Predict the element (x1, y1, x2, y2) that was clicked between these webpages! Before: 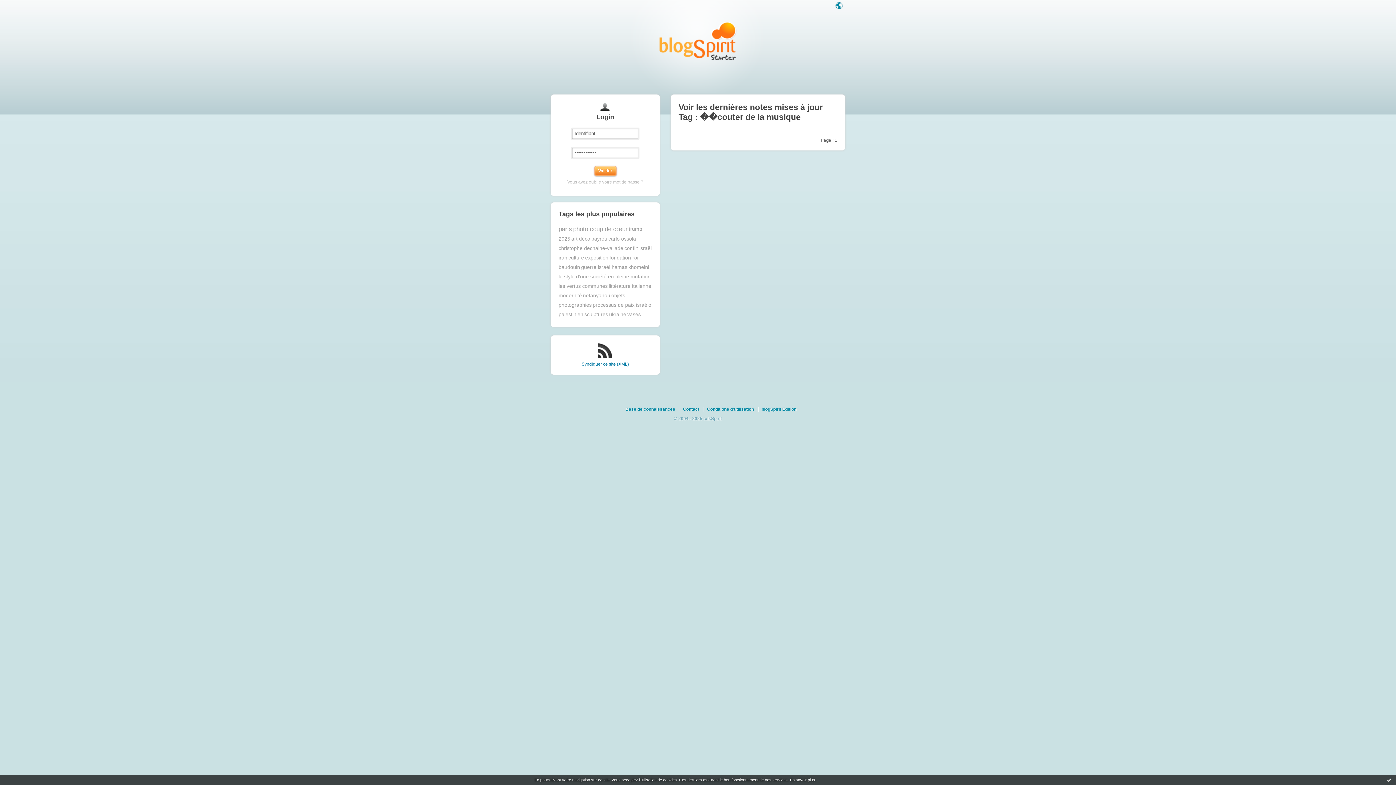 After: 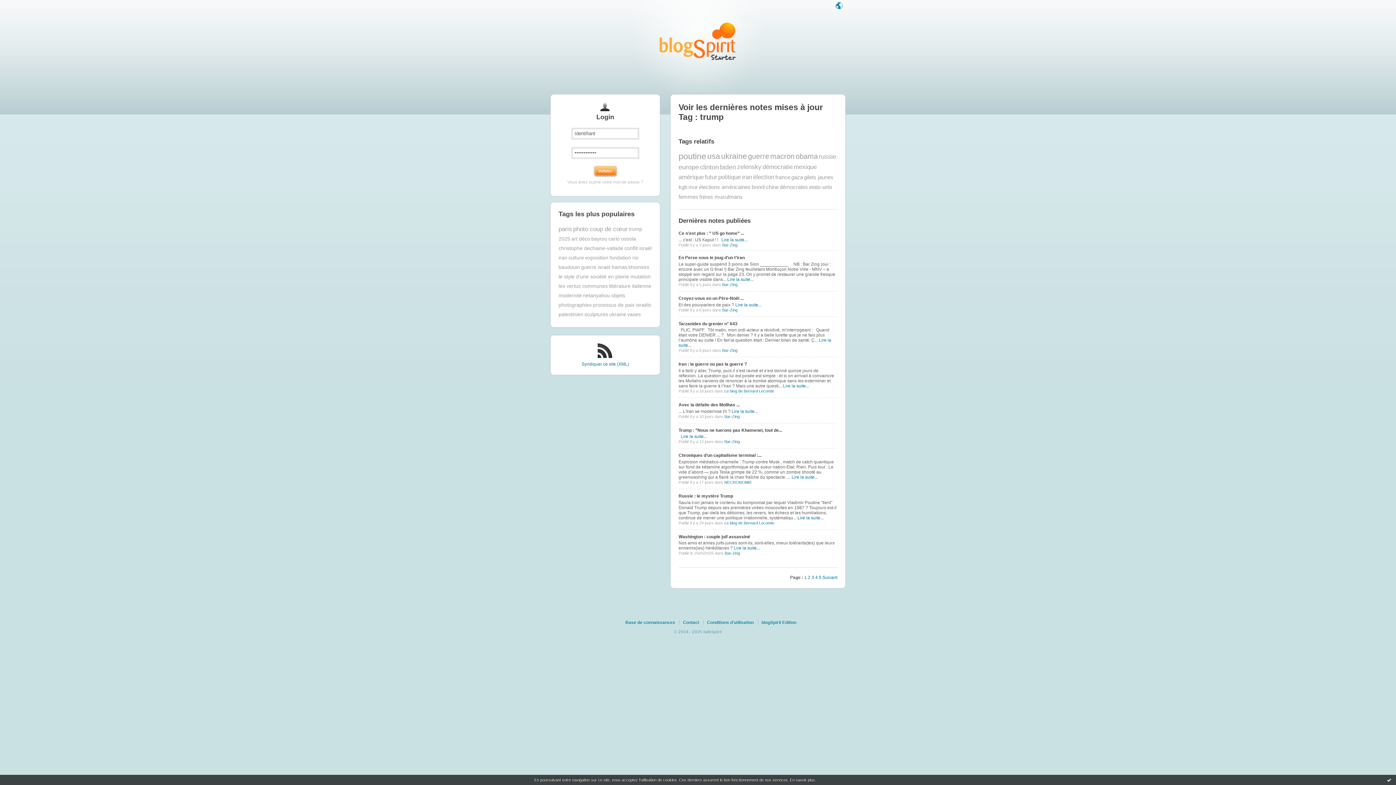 Action: label: trump bbox: (628, 226, 642, 232)